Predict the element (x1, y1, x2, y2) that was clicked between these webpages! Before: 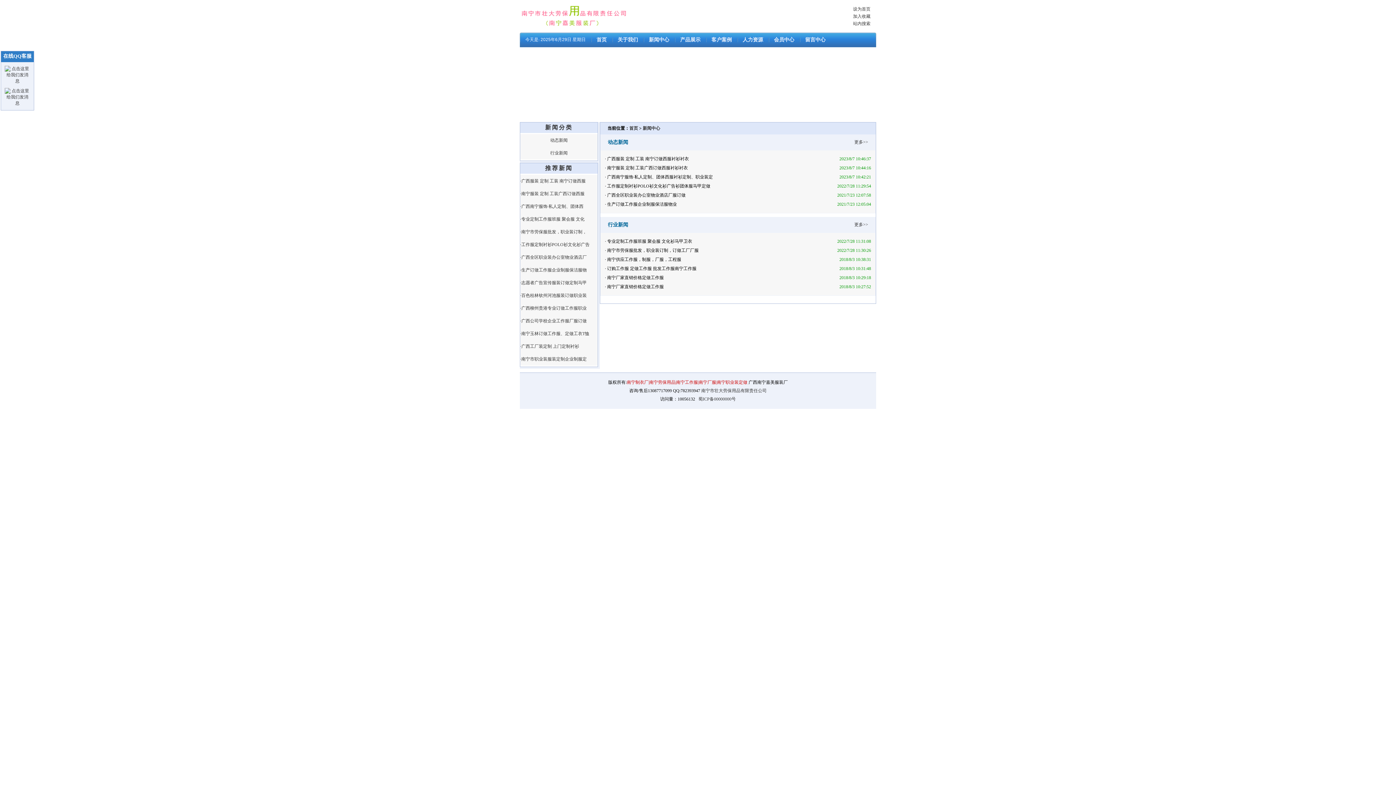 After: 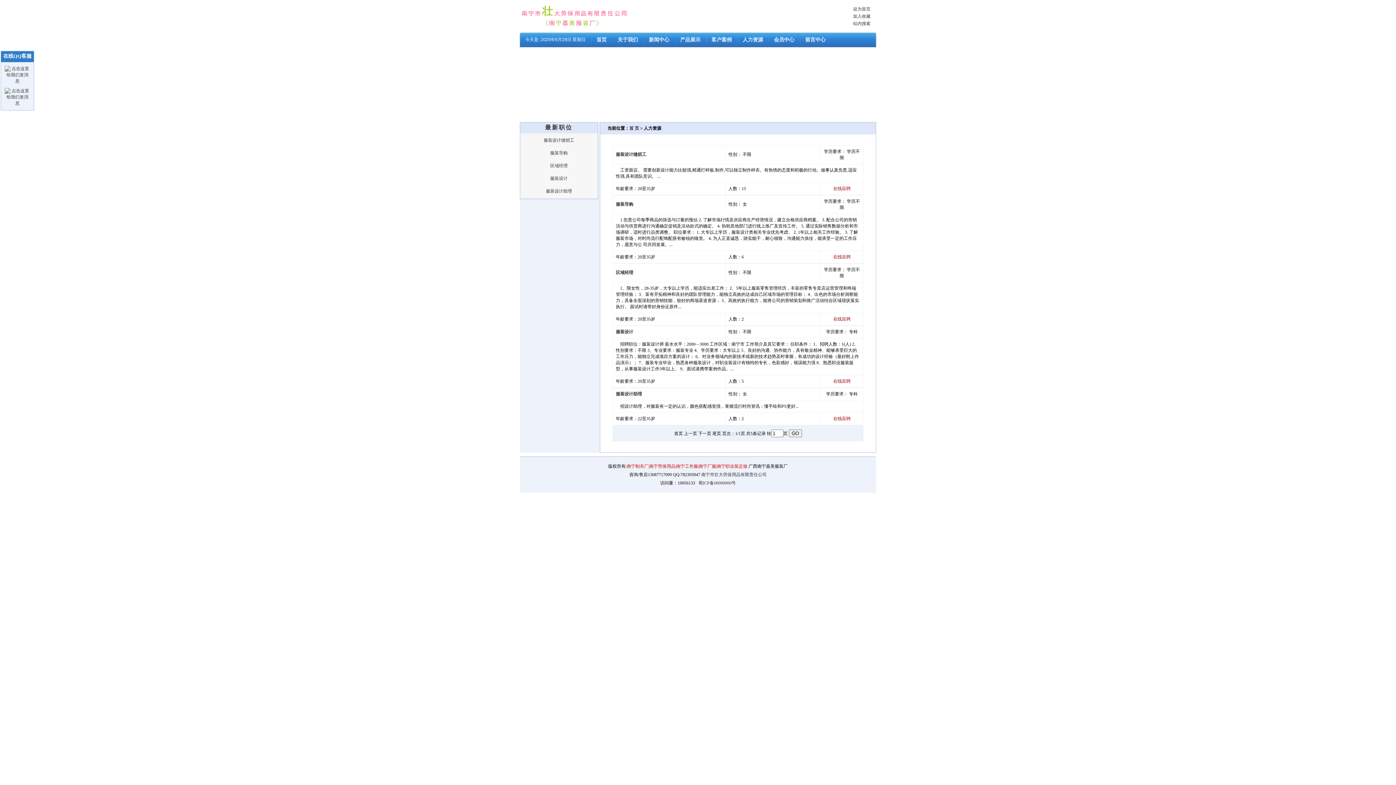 Action: bbox: (742, 37, 763, 42) label: 人力资源